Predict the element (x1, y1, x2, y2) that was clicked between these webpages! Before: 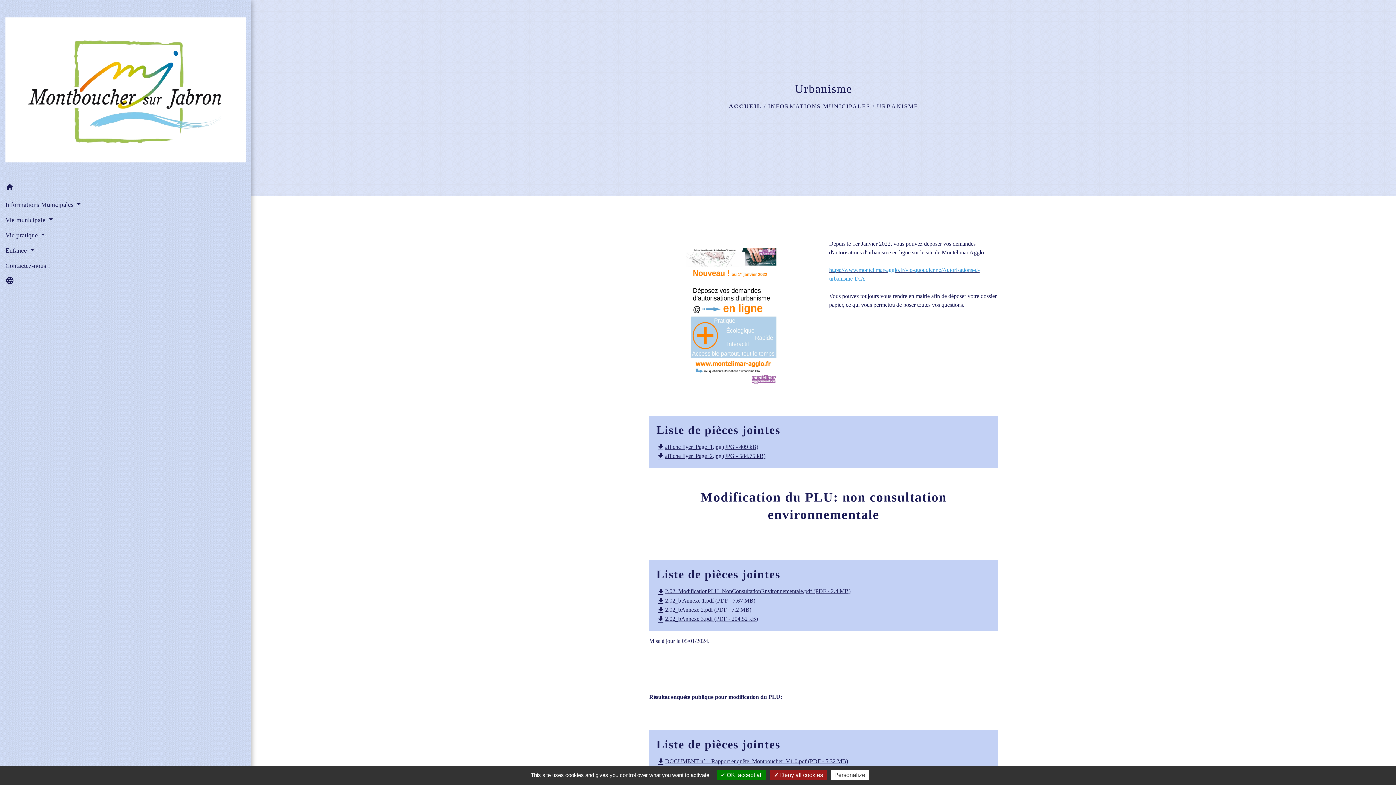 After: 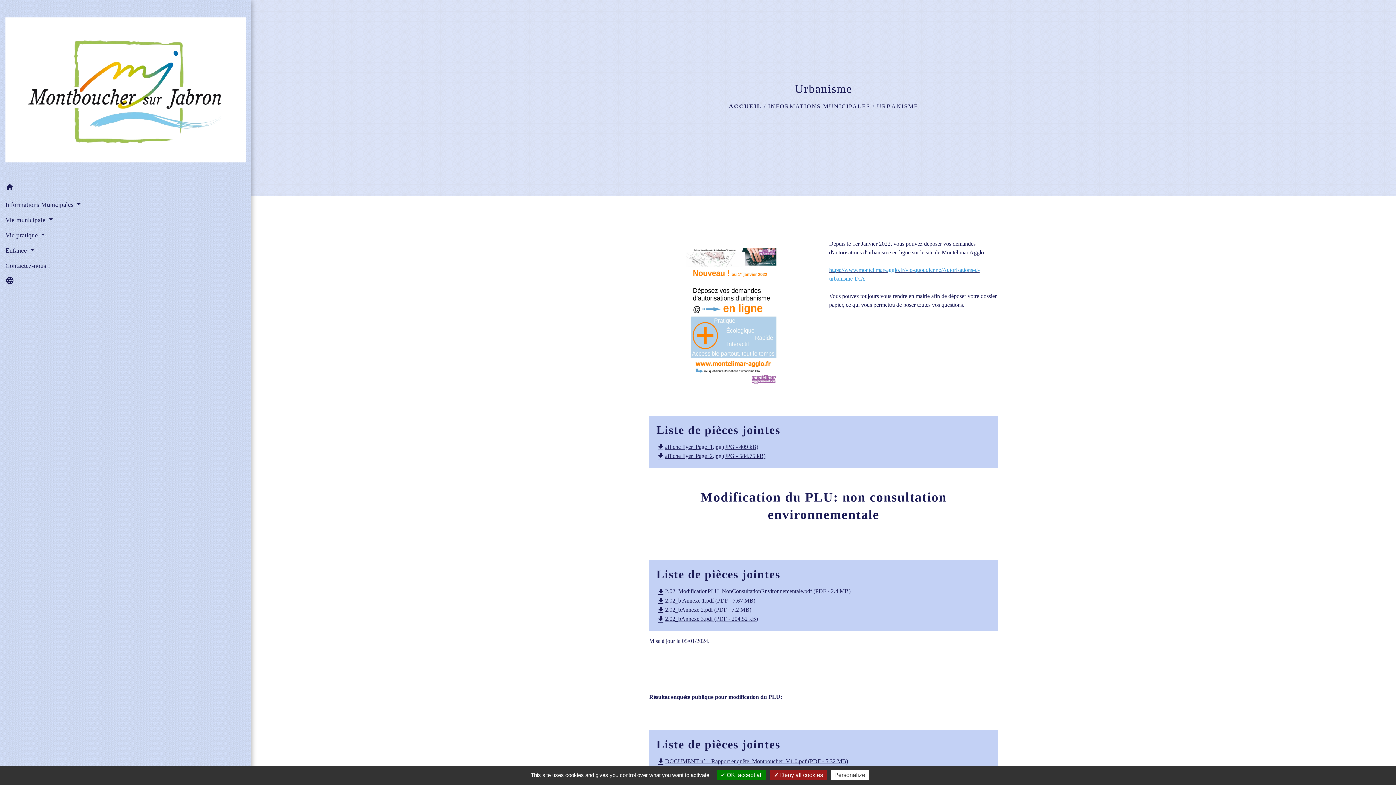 Action: bbox: (656, 588, 850, 594) label: file_download2.02_ModificationPLU_NonConsultationEnvironnementale.pdf (PDF - 2.4 MB)